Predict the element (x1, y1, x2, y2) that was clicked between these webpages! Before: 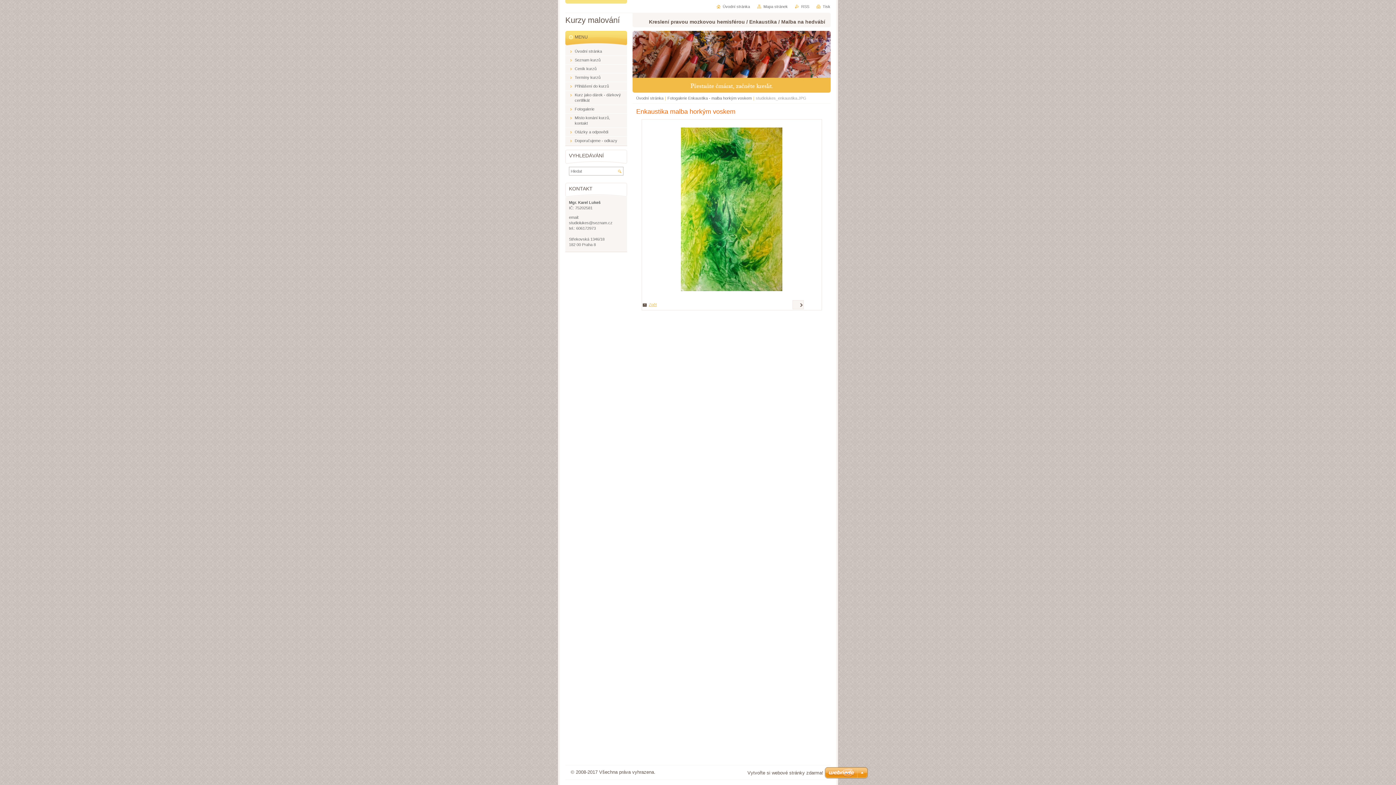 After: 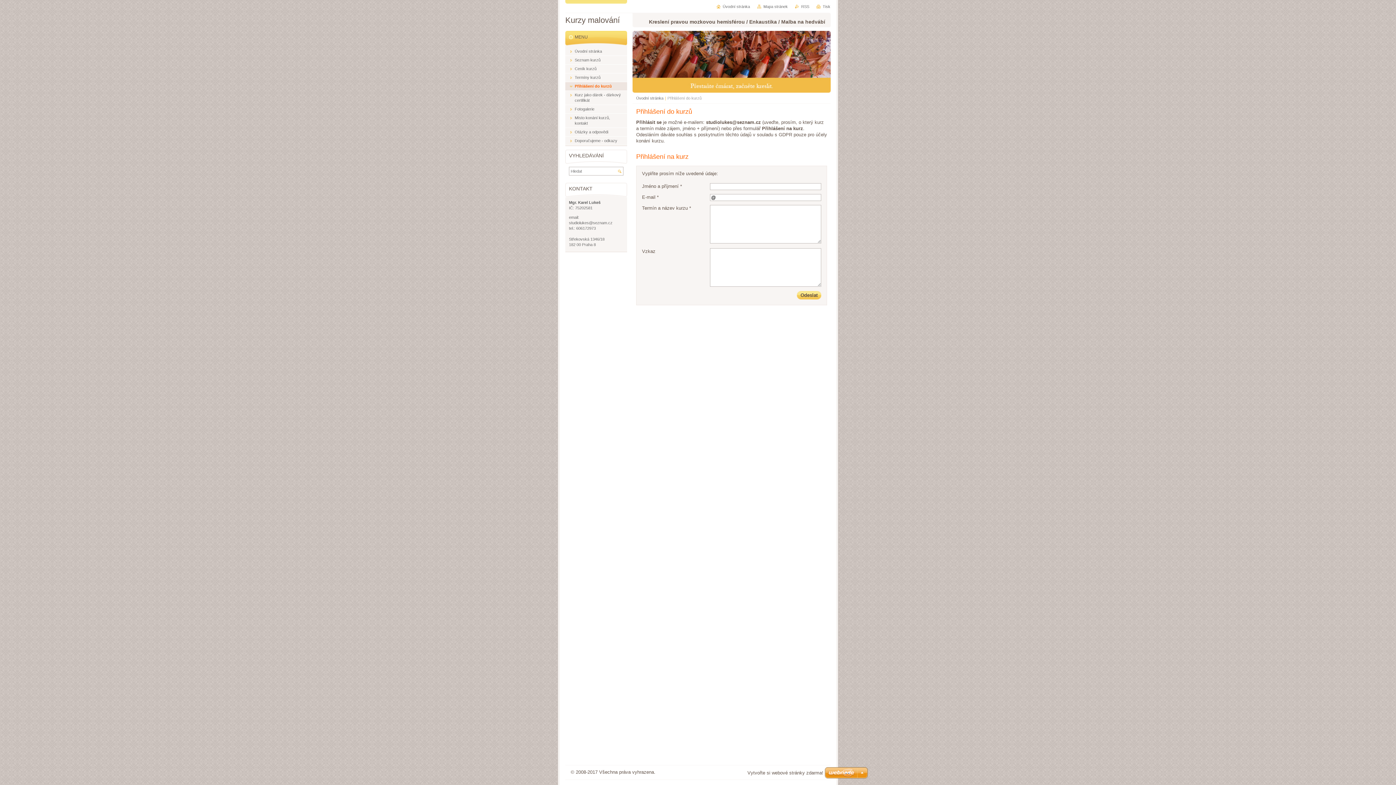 Action: bbox: (565, 82, 627, 90) label: Přihlášení do kurzů